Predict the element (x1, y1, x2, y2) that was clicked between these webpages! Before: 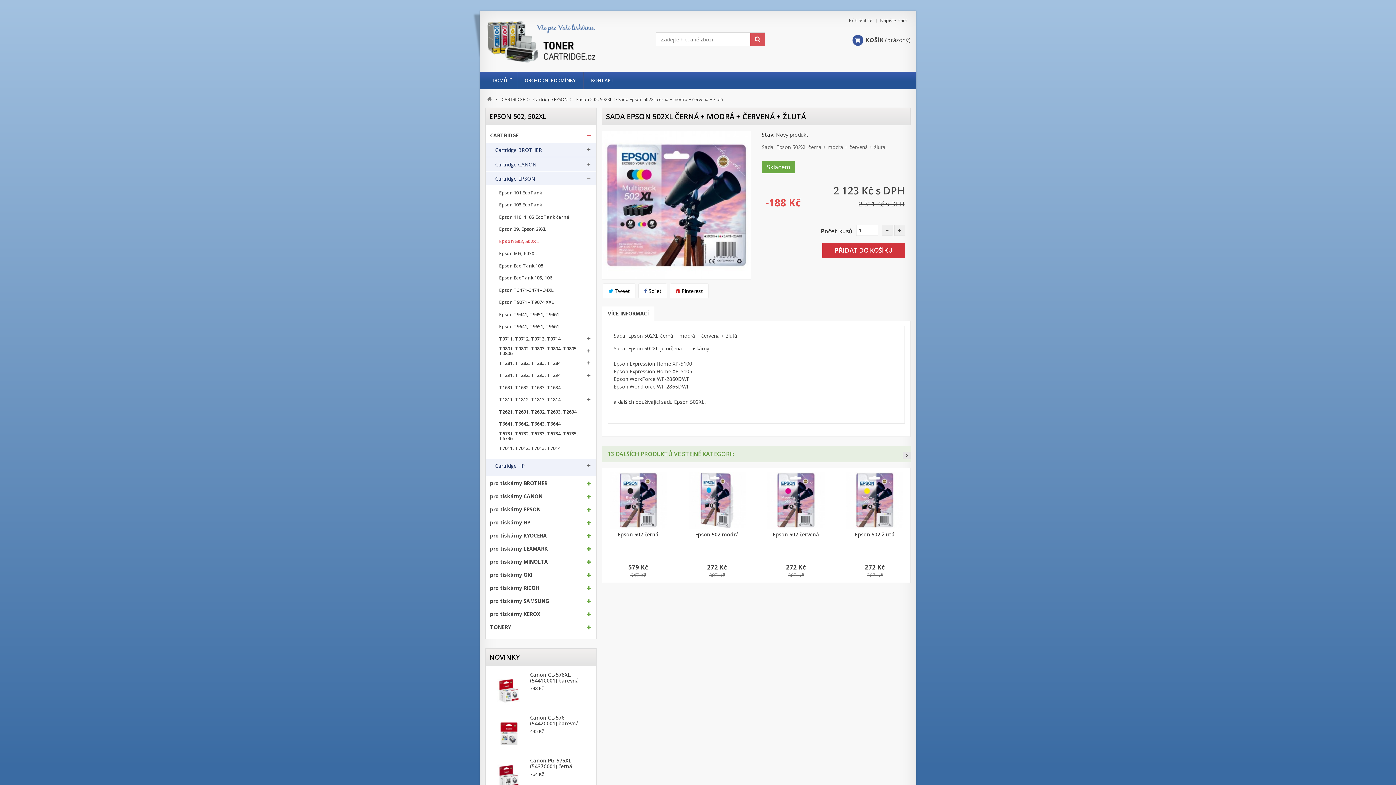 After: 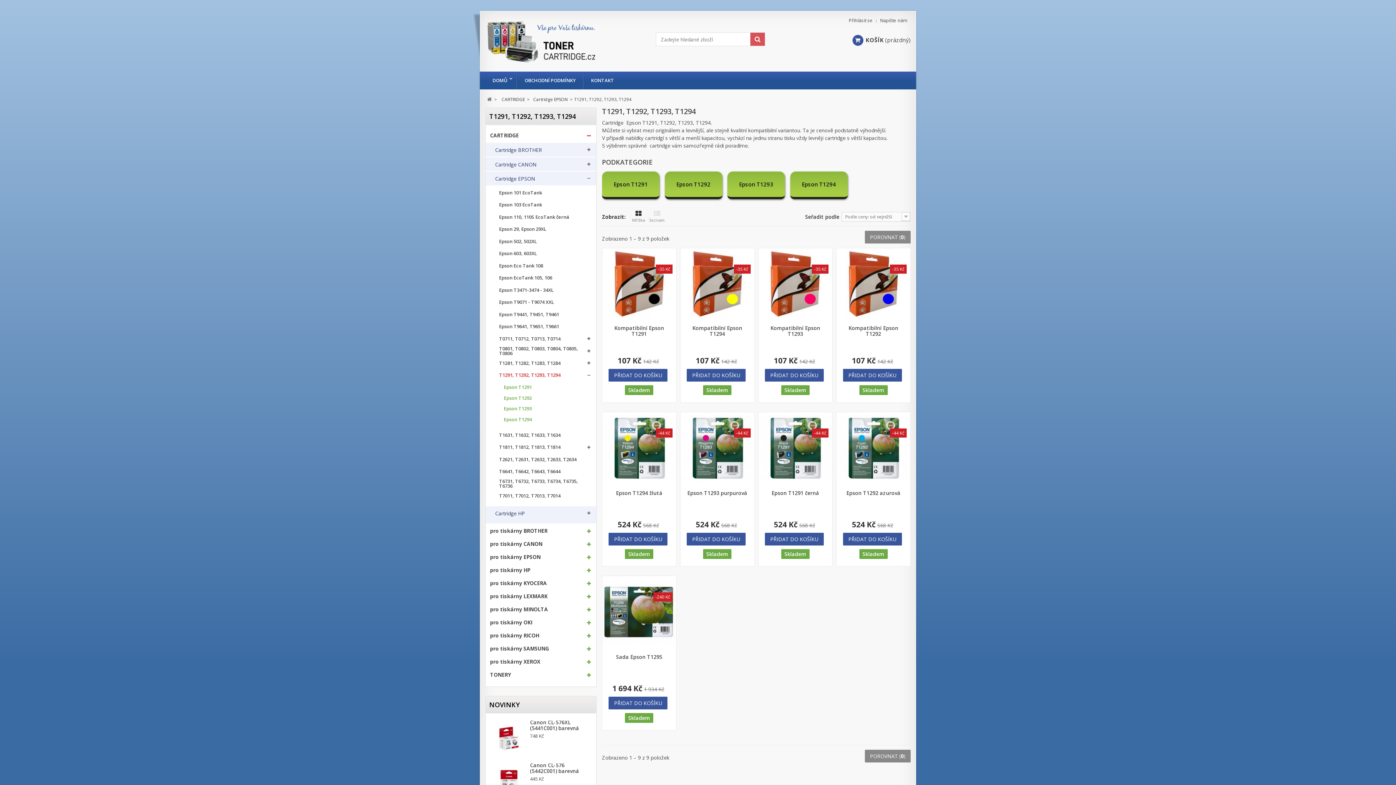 Action: label: T1291, T1292, T1293, T1294 bbox: (485, 373, 577, 377)